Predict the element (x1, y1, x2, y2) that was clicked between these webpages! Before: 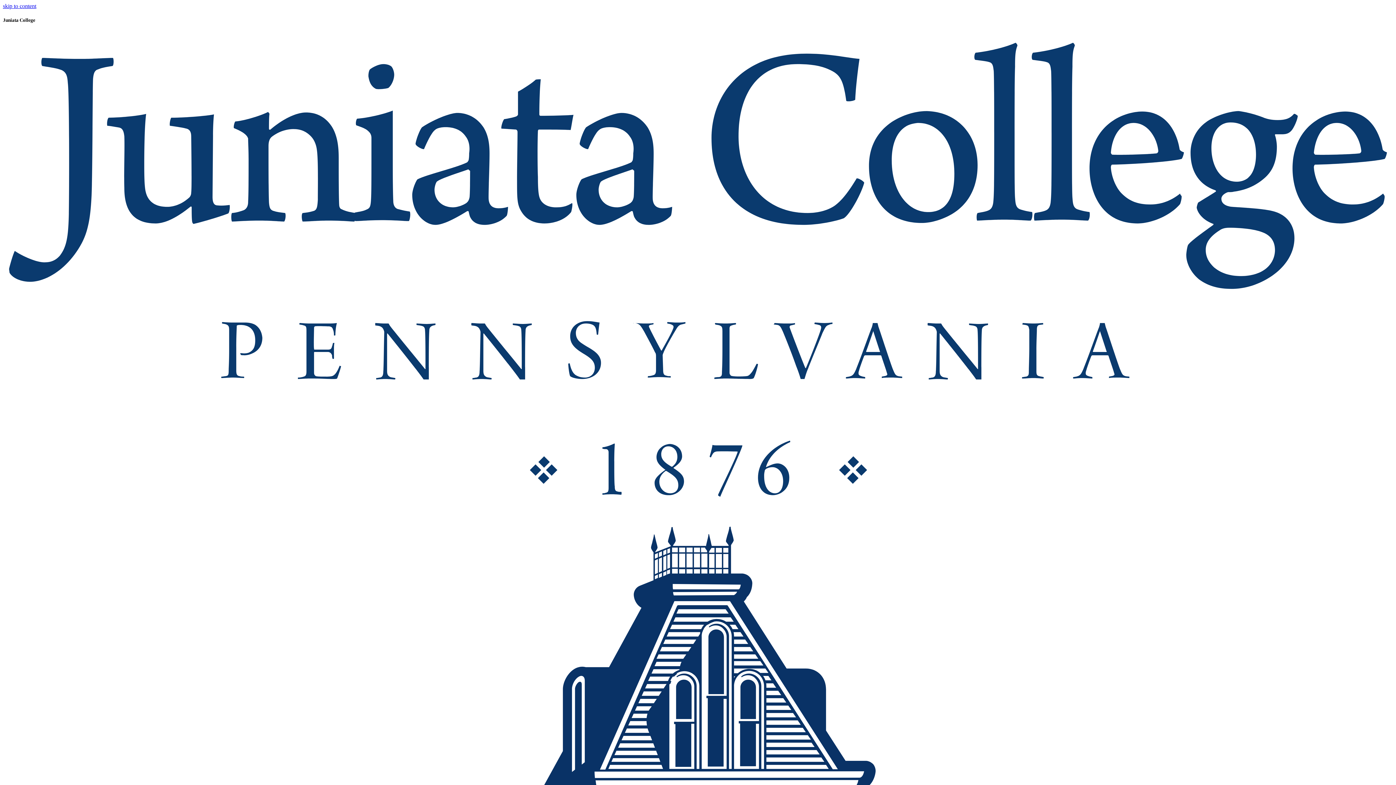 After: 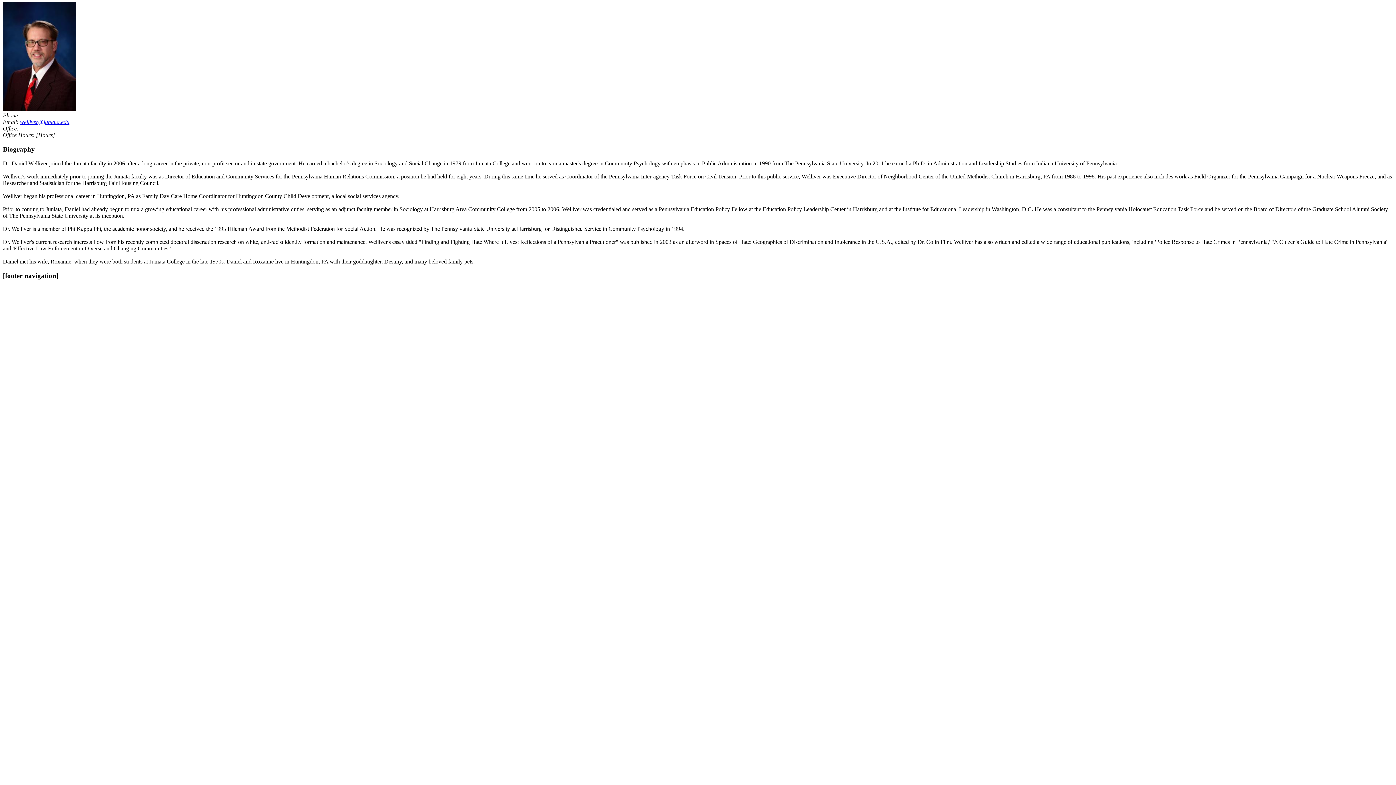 Action: bbox: (2, 2, 36, 9) label: skip to content